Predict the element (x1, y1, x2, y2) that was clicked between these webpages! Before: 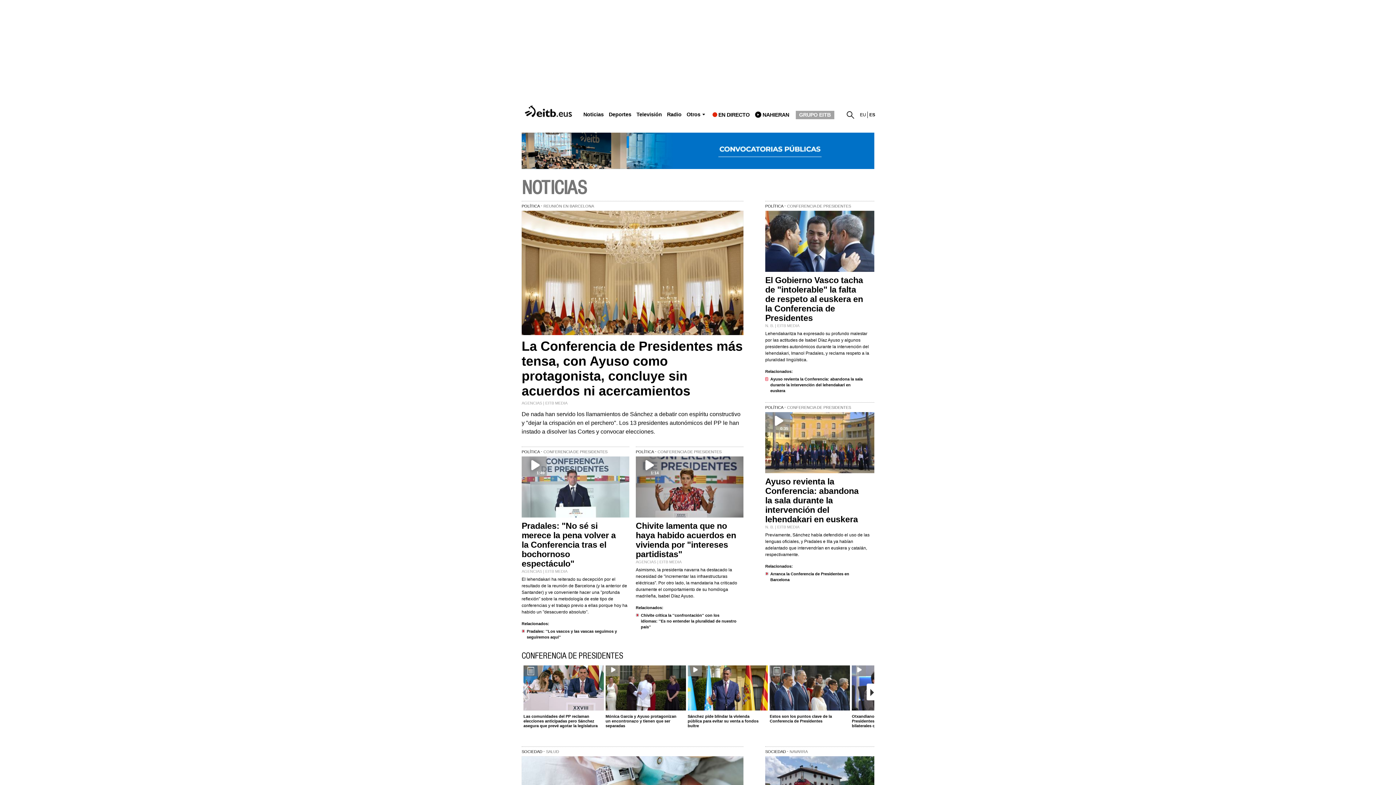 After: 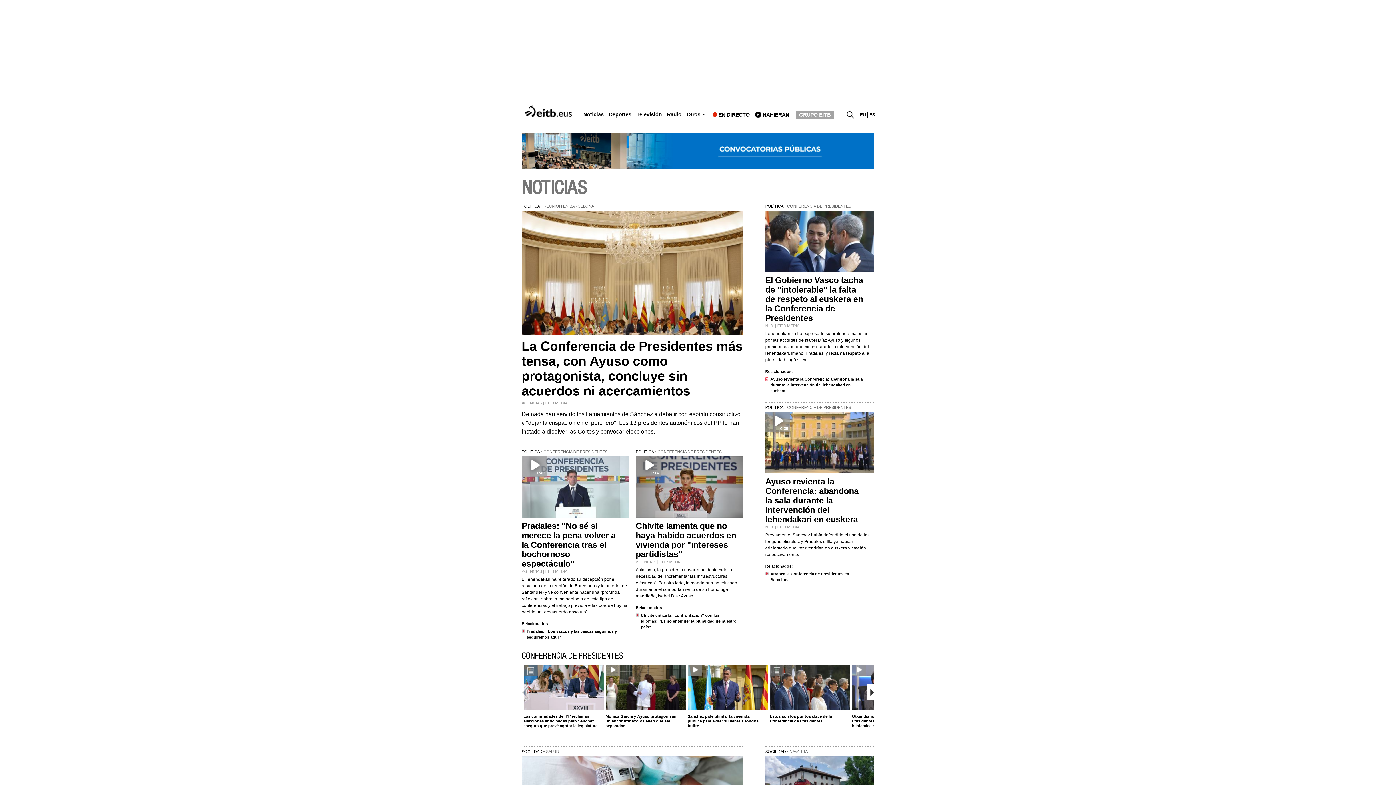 Action: bbox: (521, 104, 577, 110)